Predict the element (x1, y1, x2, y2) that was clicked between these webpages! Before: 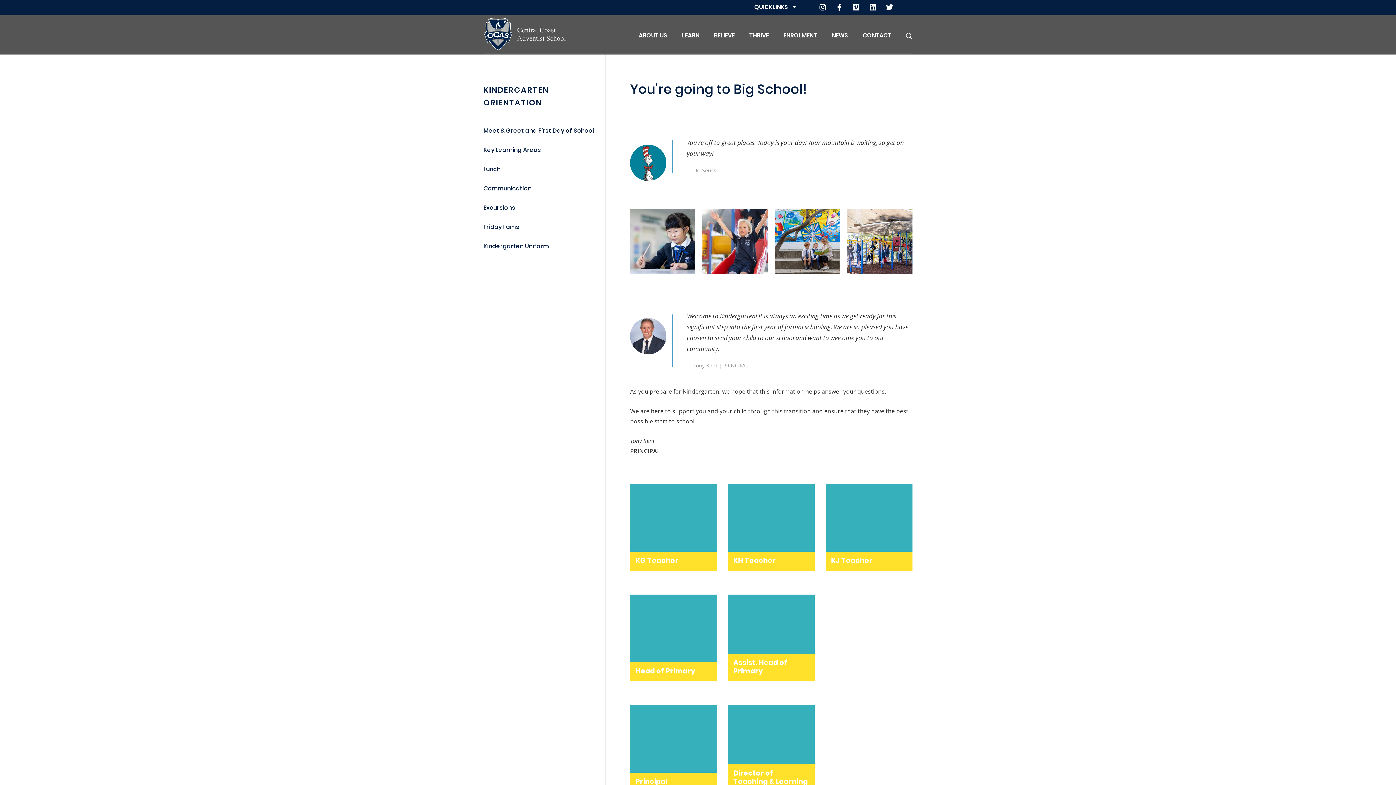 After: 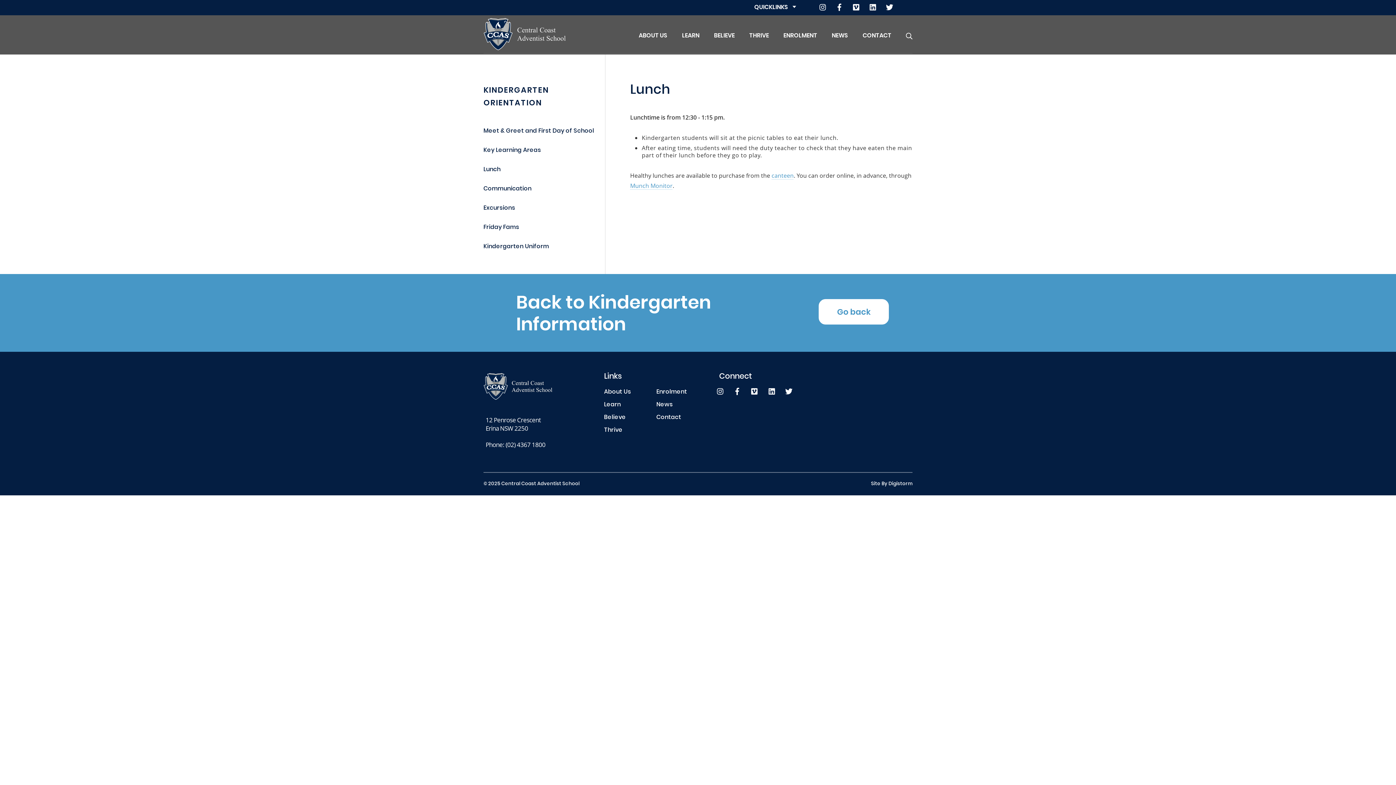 Action: label: Lunch bbox: (483, 166, 500, 173)